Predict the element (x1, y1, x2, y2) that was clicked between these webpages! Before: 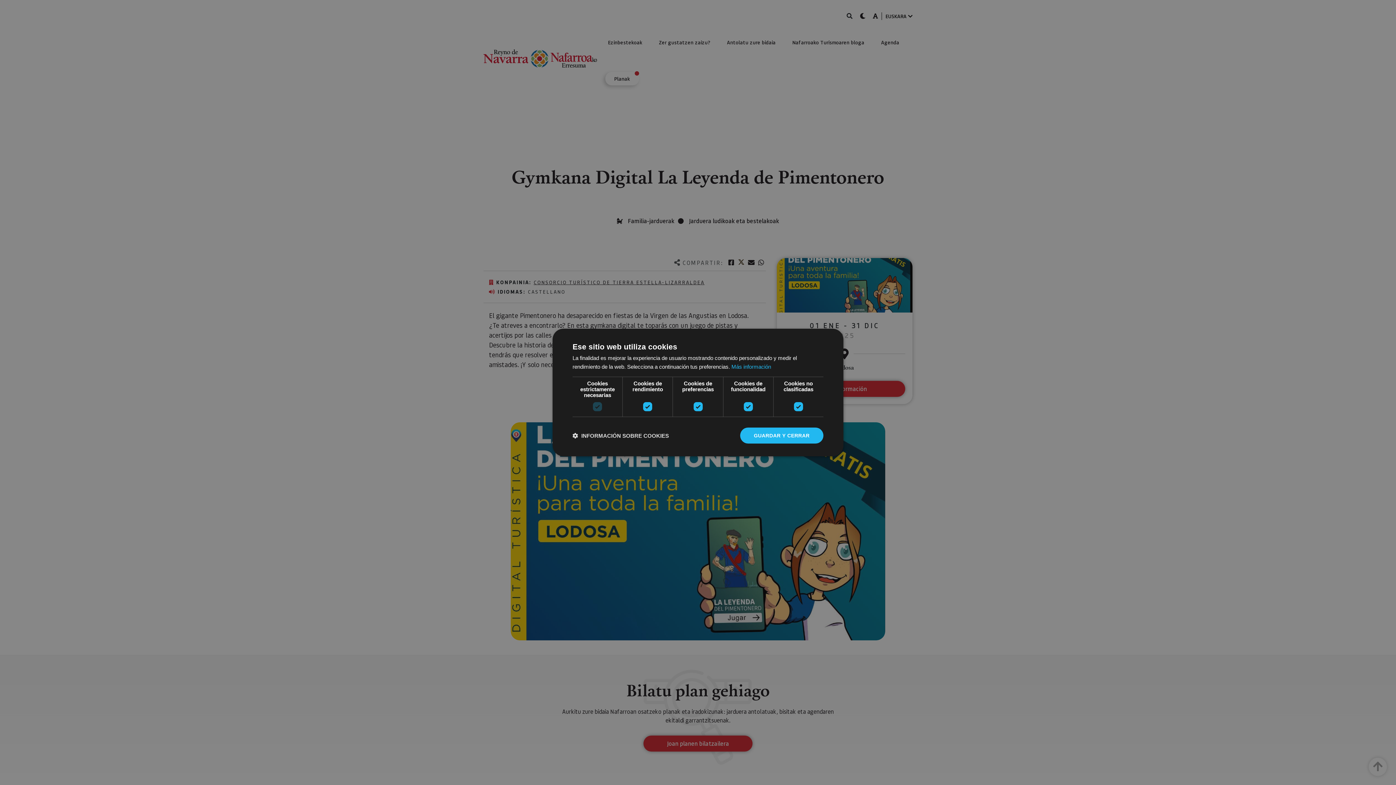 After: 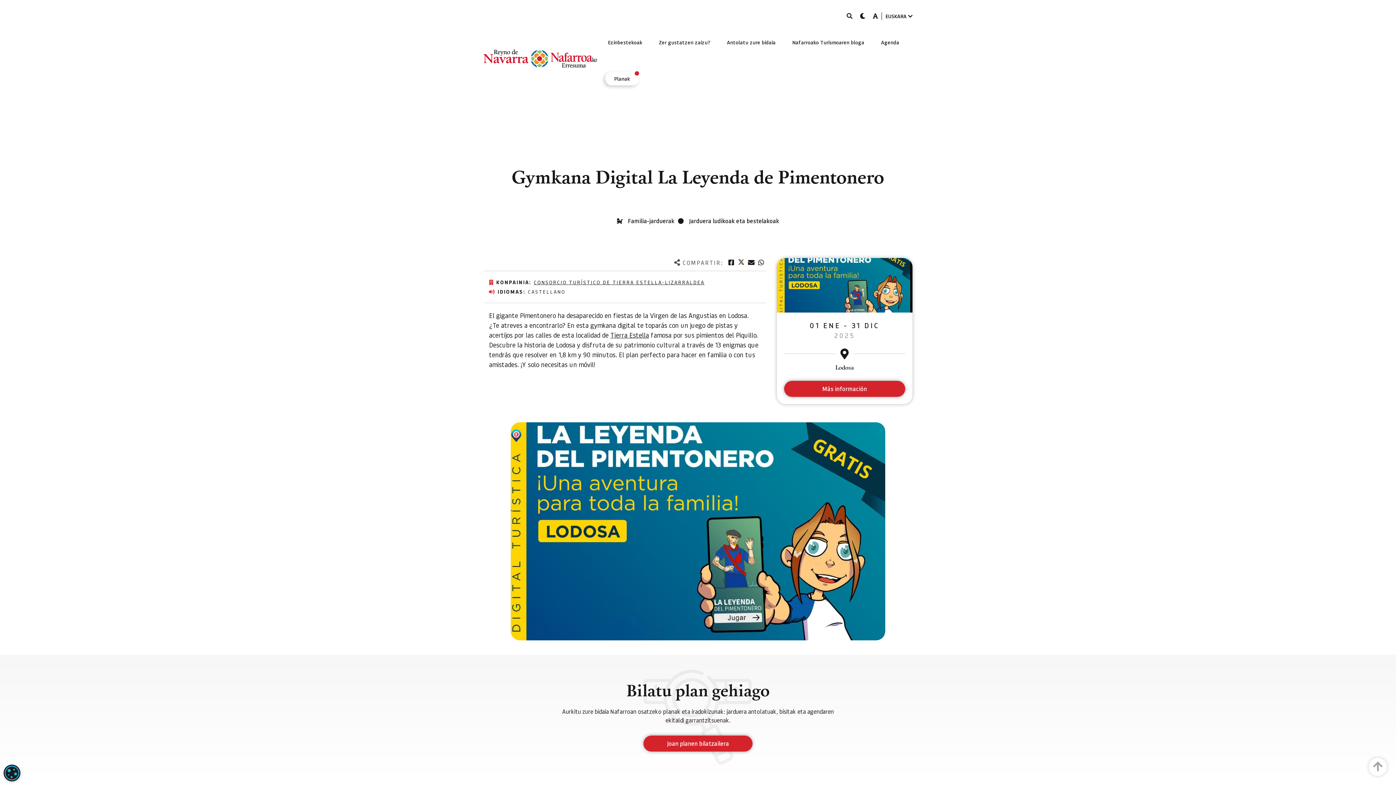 Action: label: GUARDAR Y CERRAR bbox: (740, 427, 823, 443)